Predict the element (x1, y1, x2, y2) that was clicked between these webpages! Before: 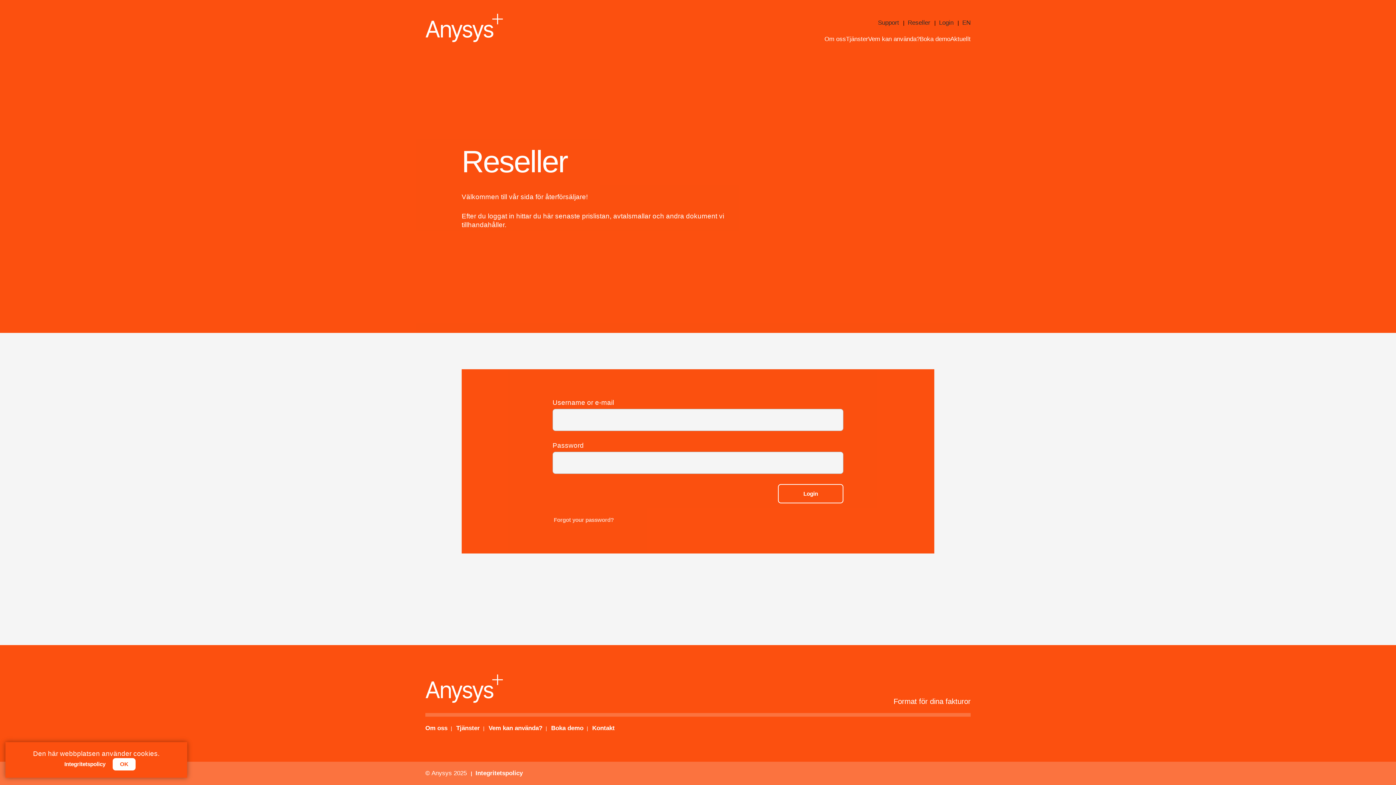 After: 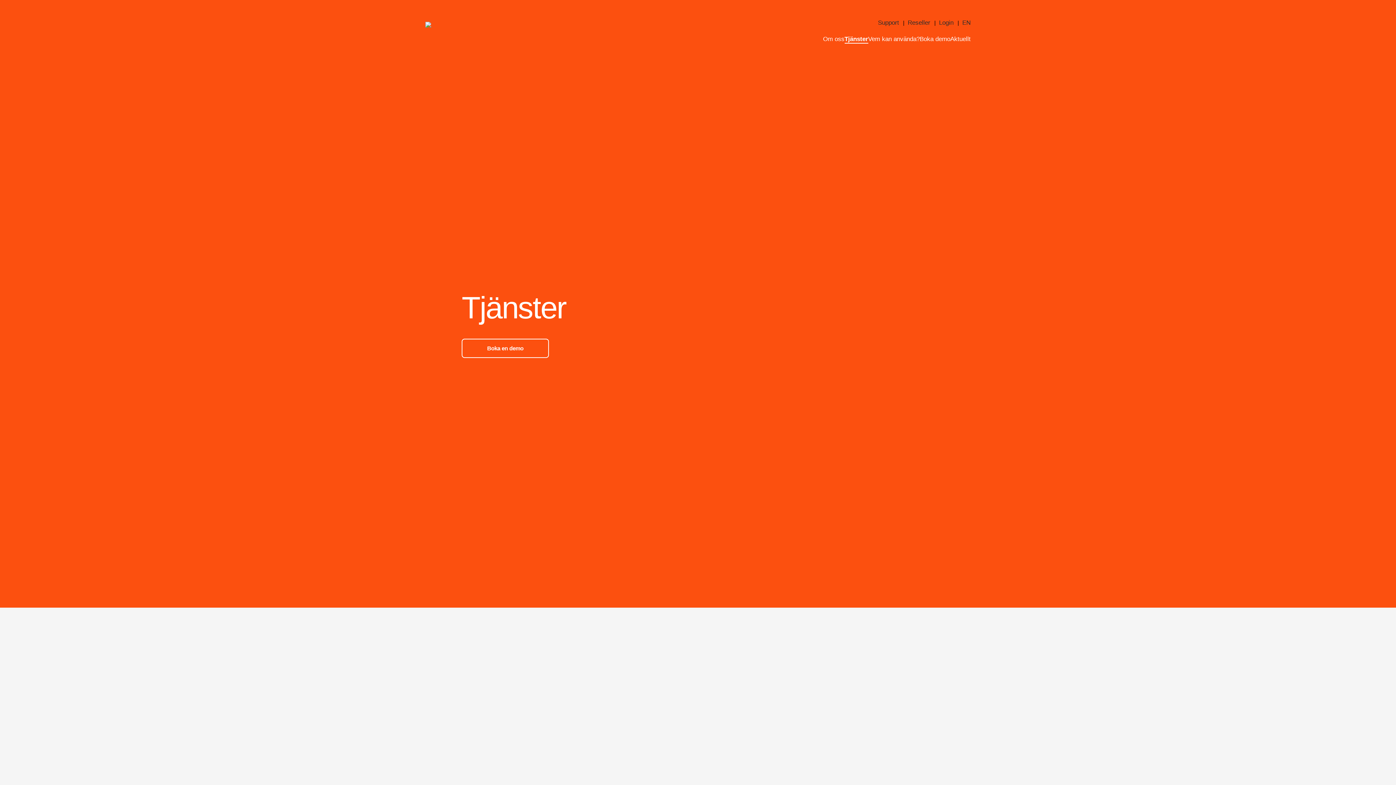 Action: bbox: (846, 35, 868, 42) label: Tjänster